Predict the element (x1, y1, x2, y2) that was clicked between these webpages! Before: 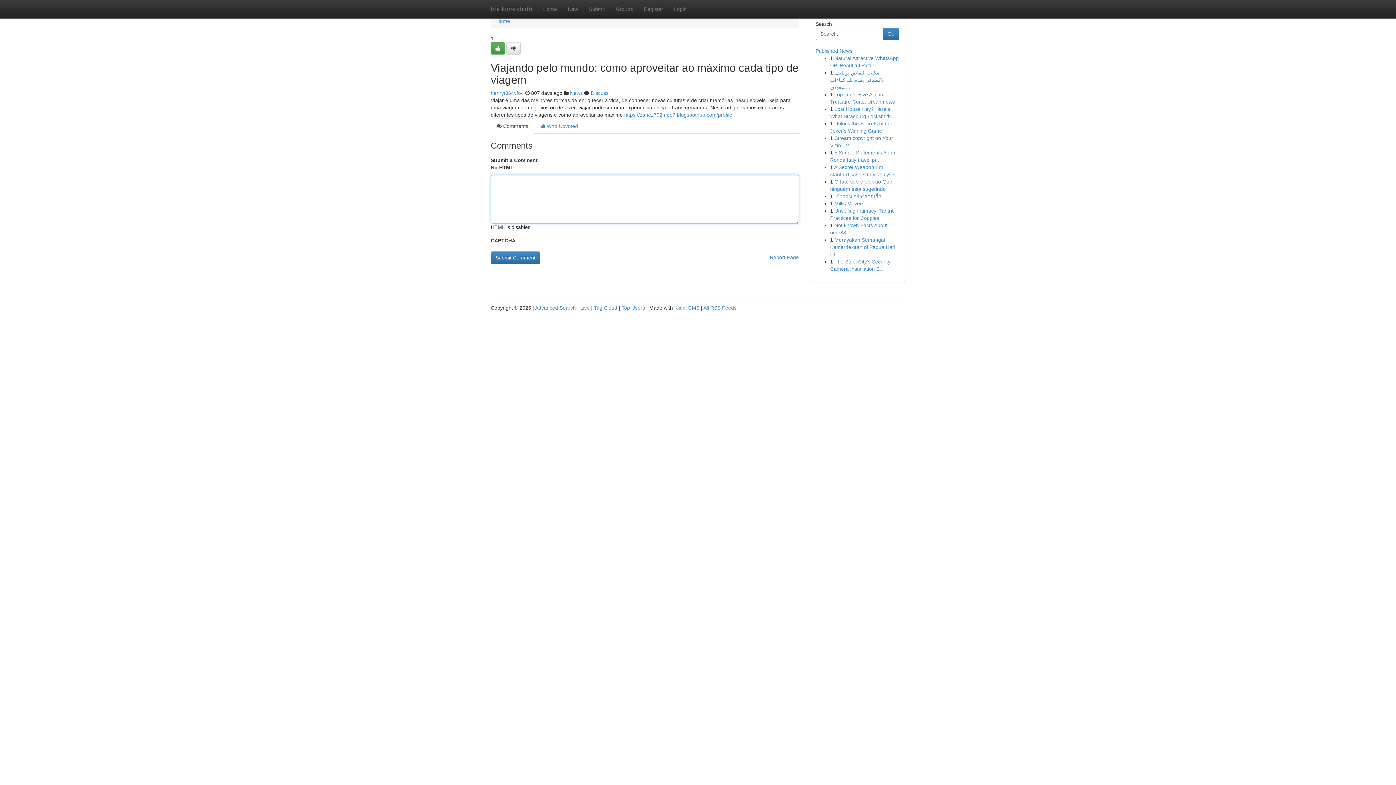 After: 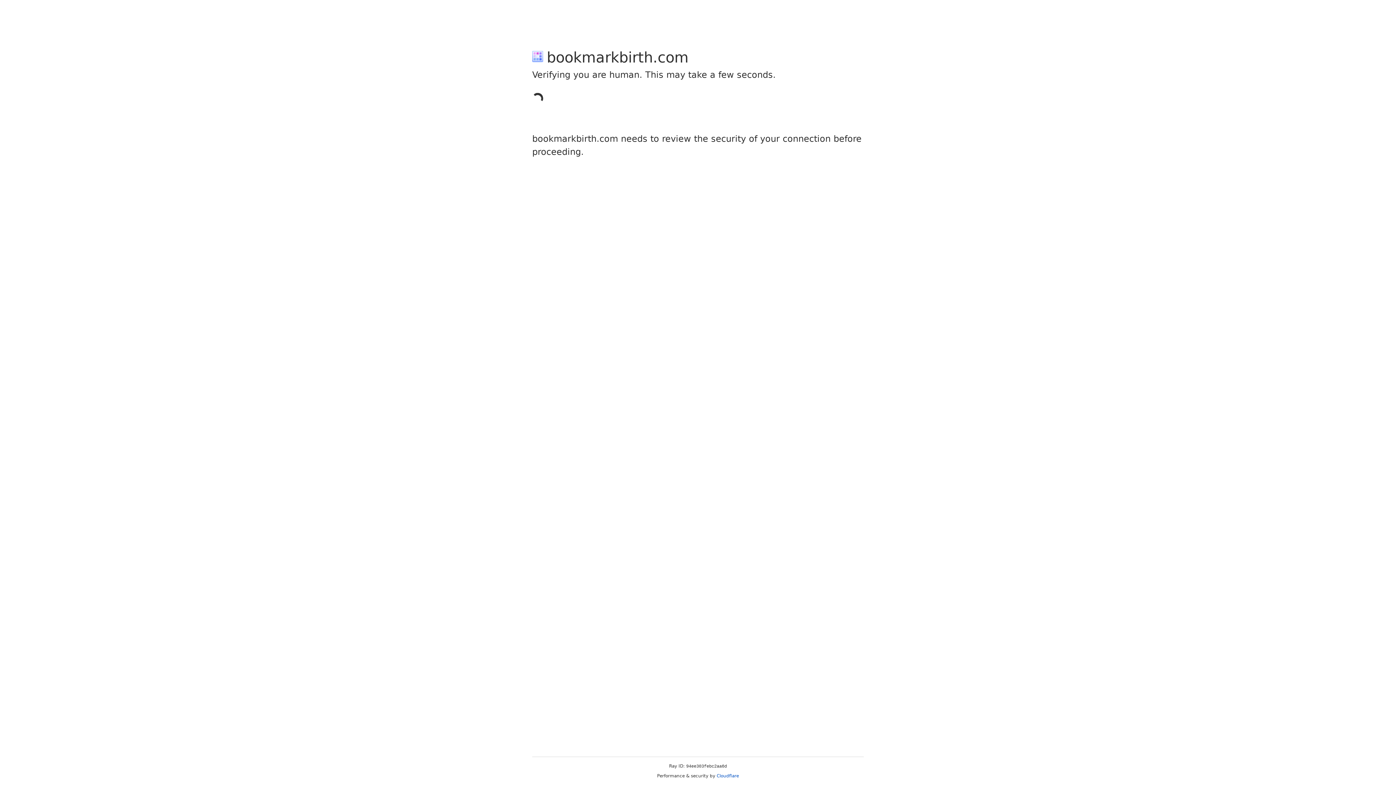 Action: label: henryt864vfo4 bbox: (490, 90, 524, 96)